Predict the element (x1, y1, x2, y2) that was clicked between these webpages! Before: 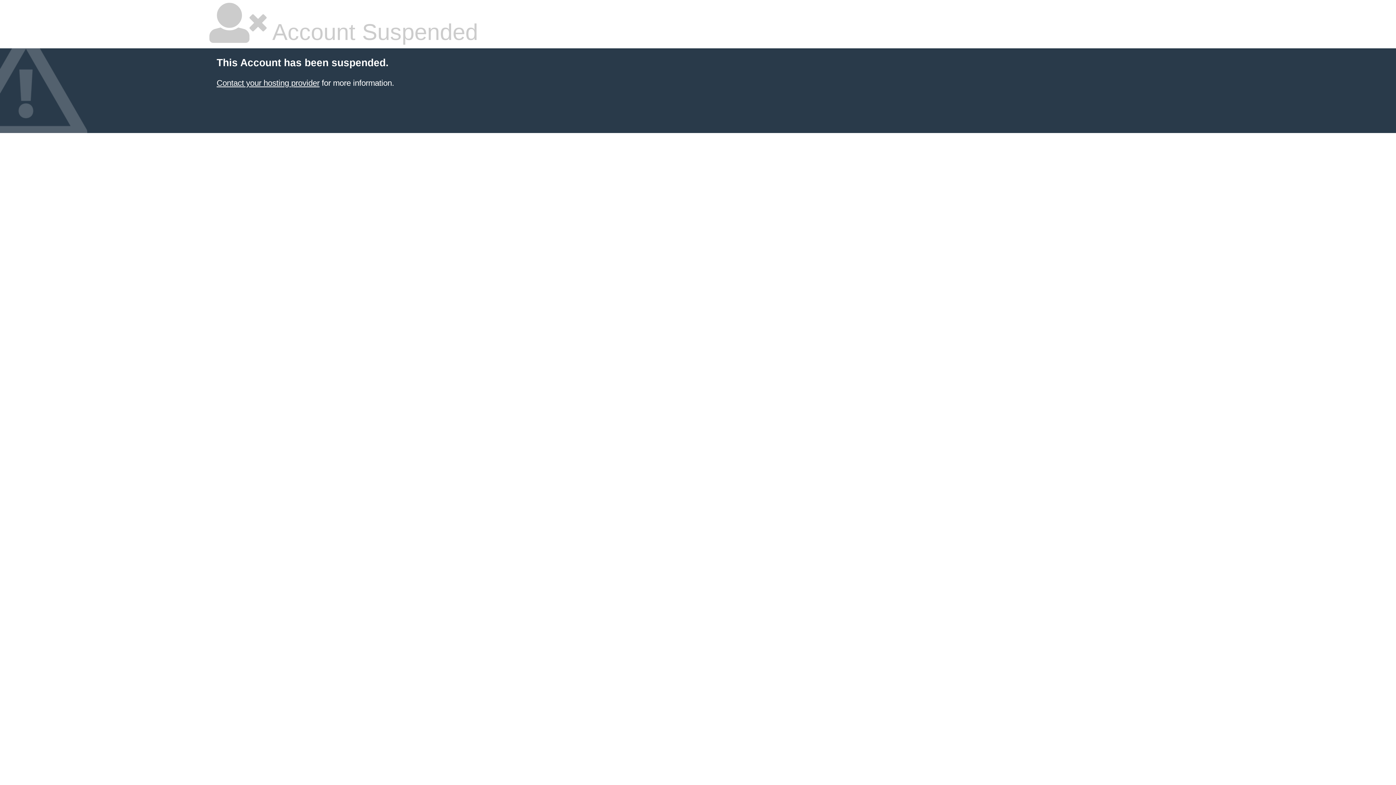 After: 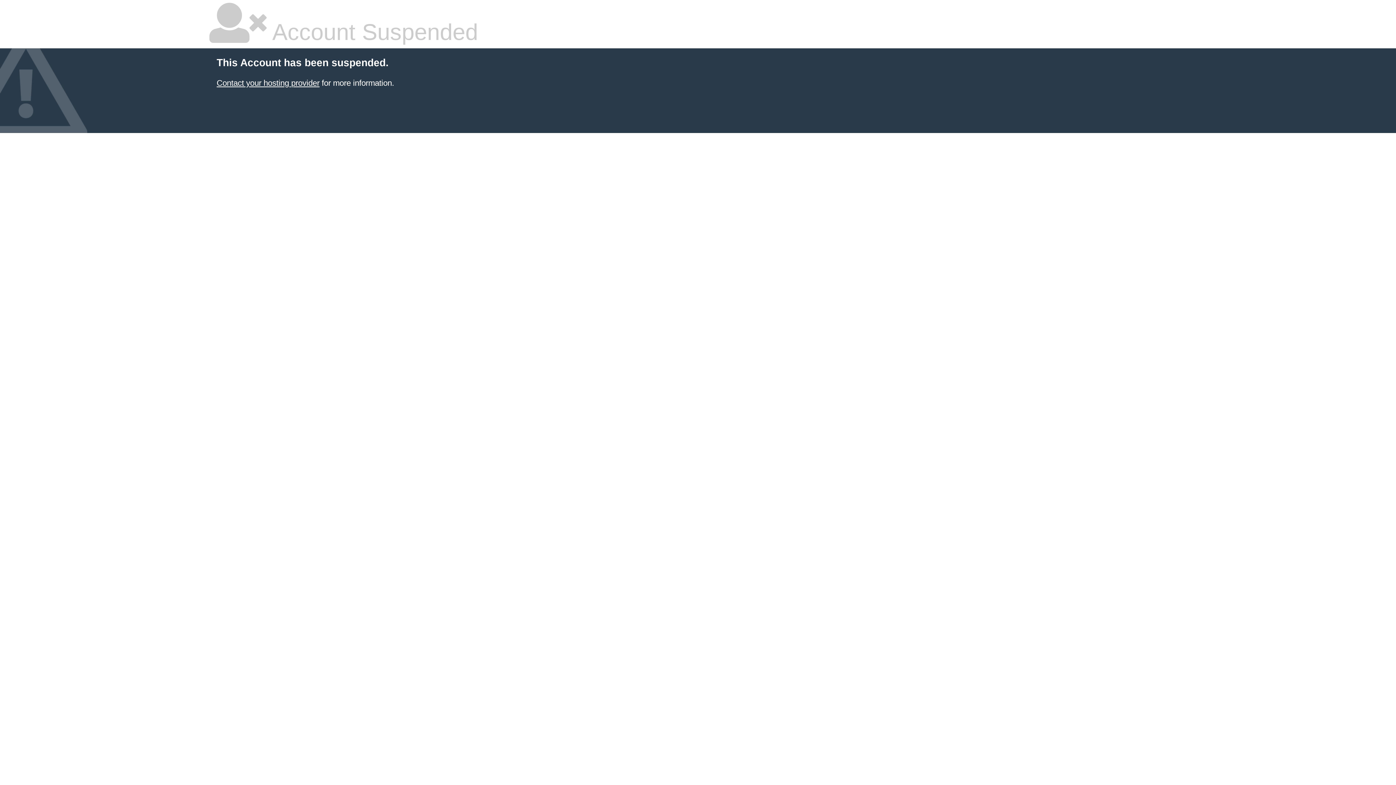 Action: label: Contact your hosting provider bbox: (216, 78, 319, 87)